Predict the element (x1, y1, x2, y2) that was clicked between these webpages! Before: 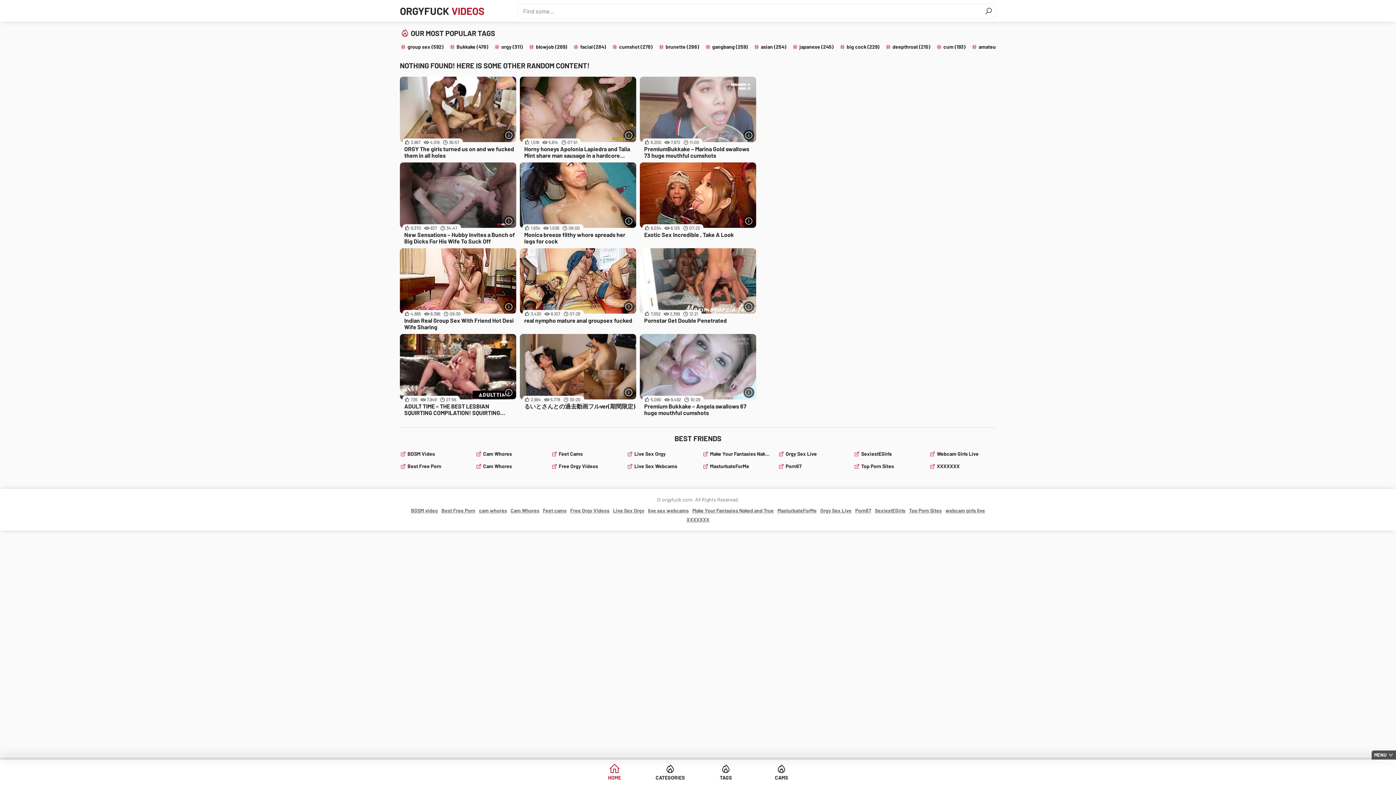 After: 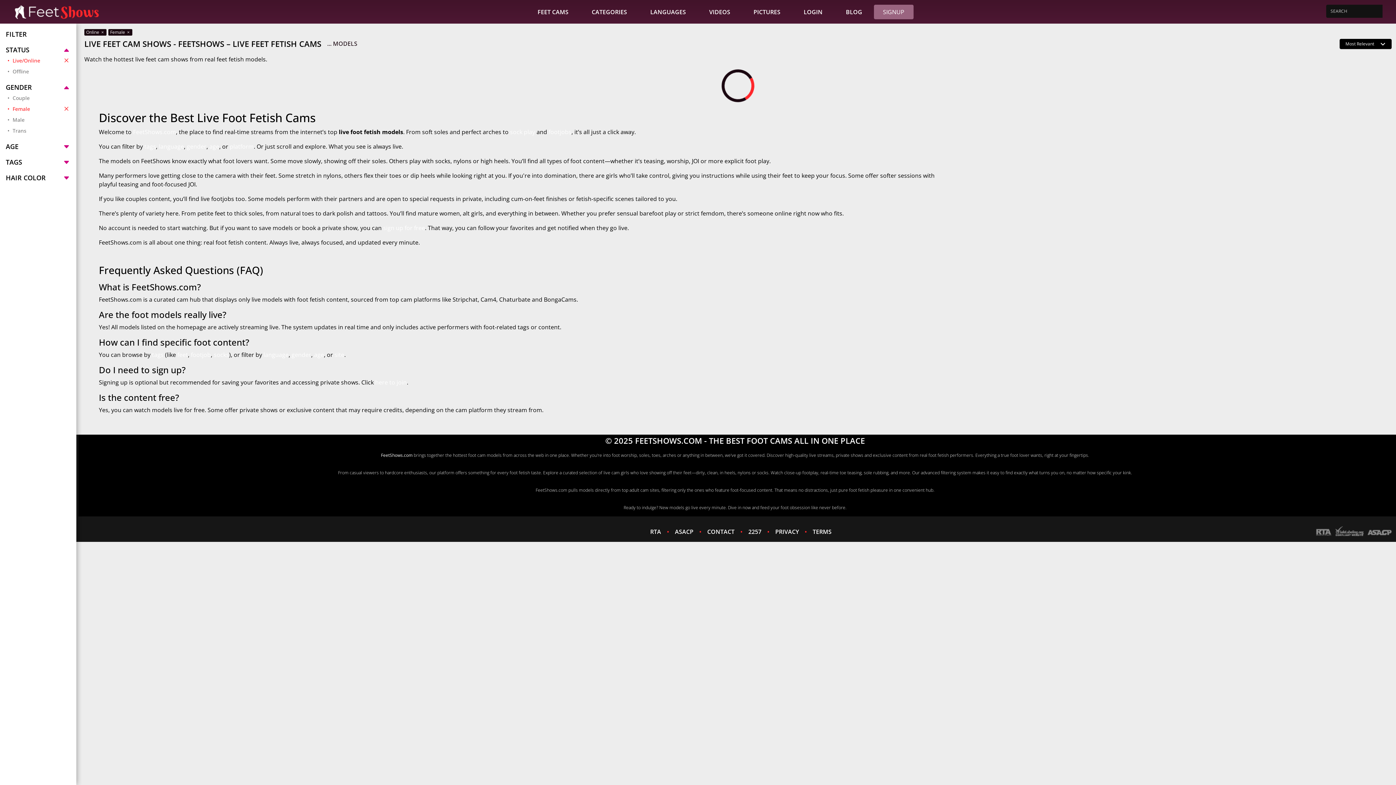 Action: label: CAMS bbox: (756, 763, 807, 781)